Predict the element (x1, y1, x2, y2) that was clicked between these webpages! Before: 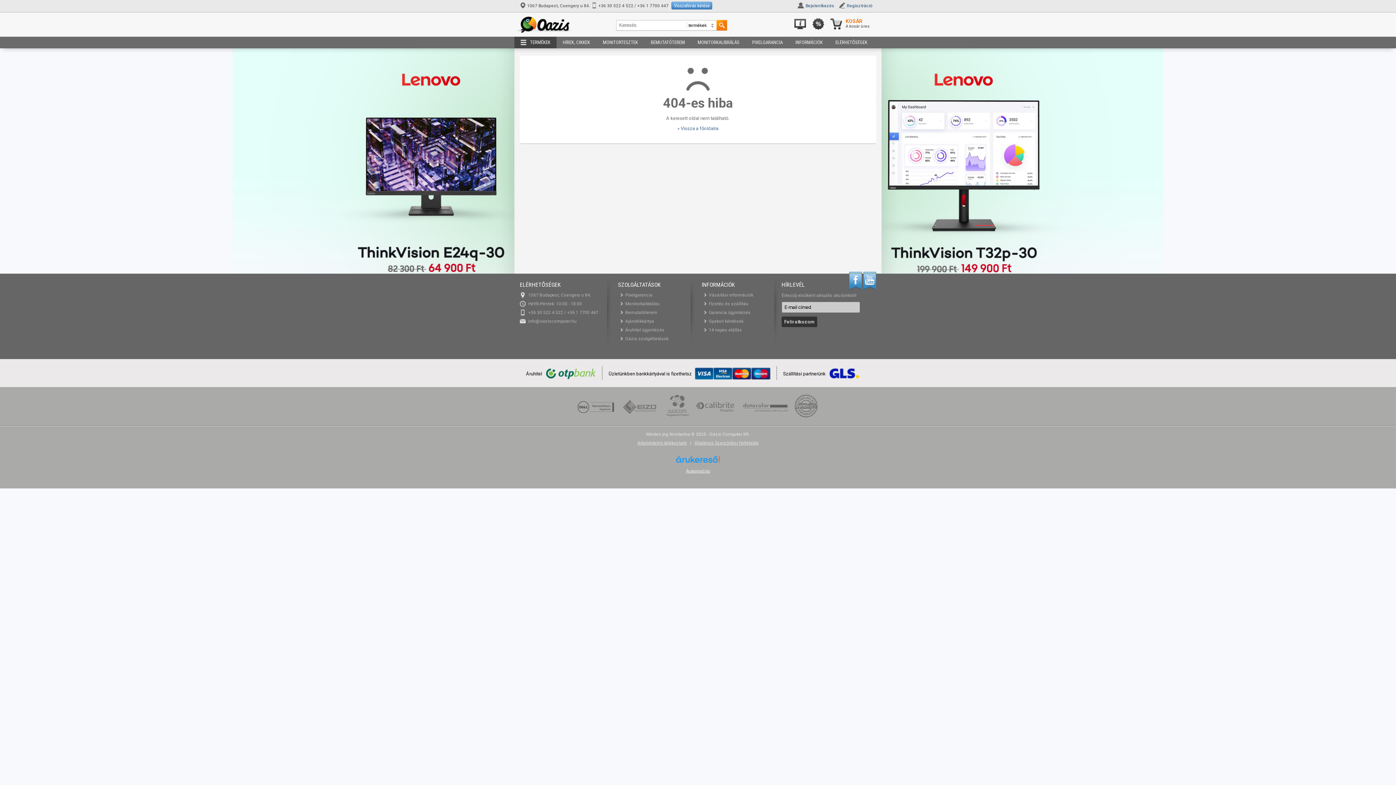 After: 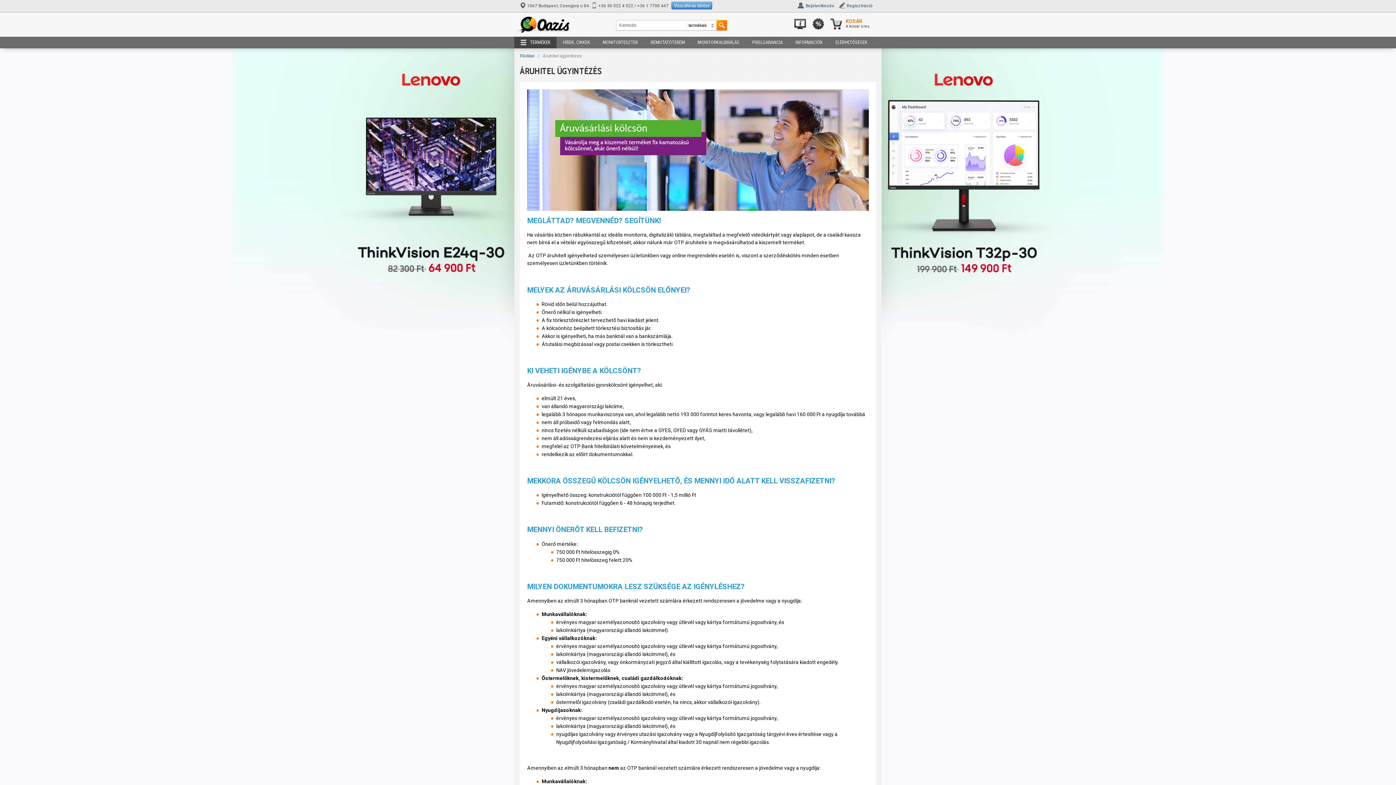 Action: bbox: (543, 371, 596, 376)